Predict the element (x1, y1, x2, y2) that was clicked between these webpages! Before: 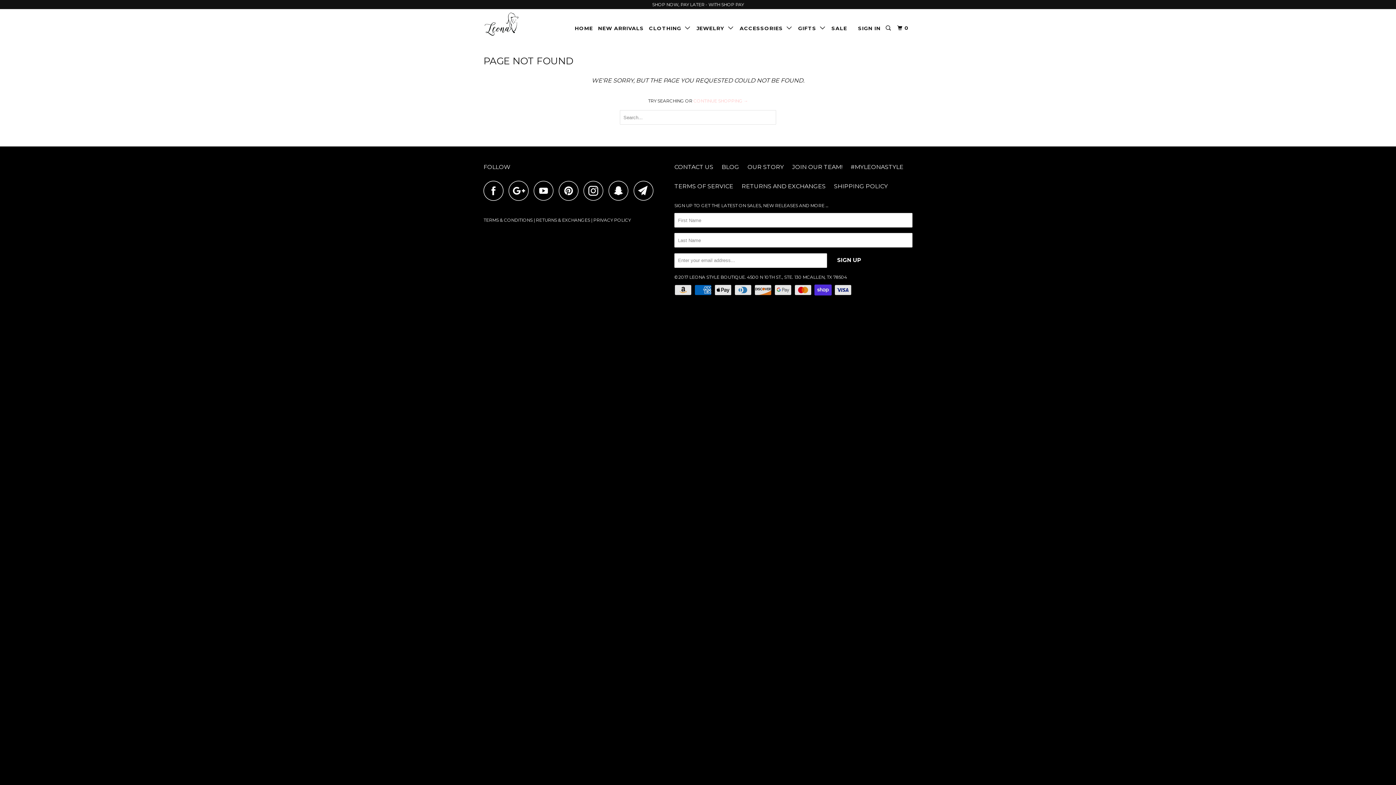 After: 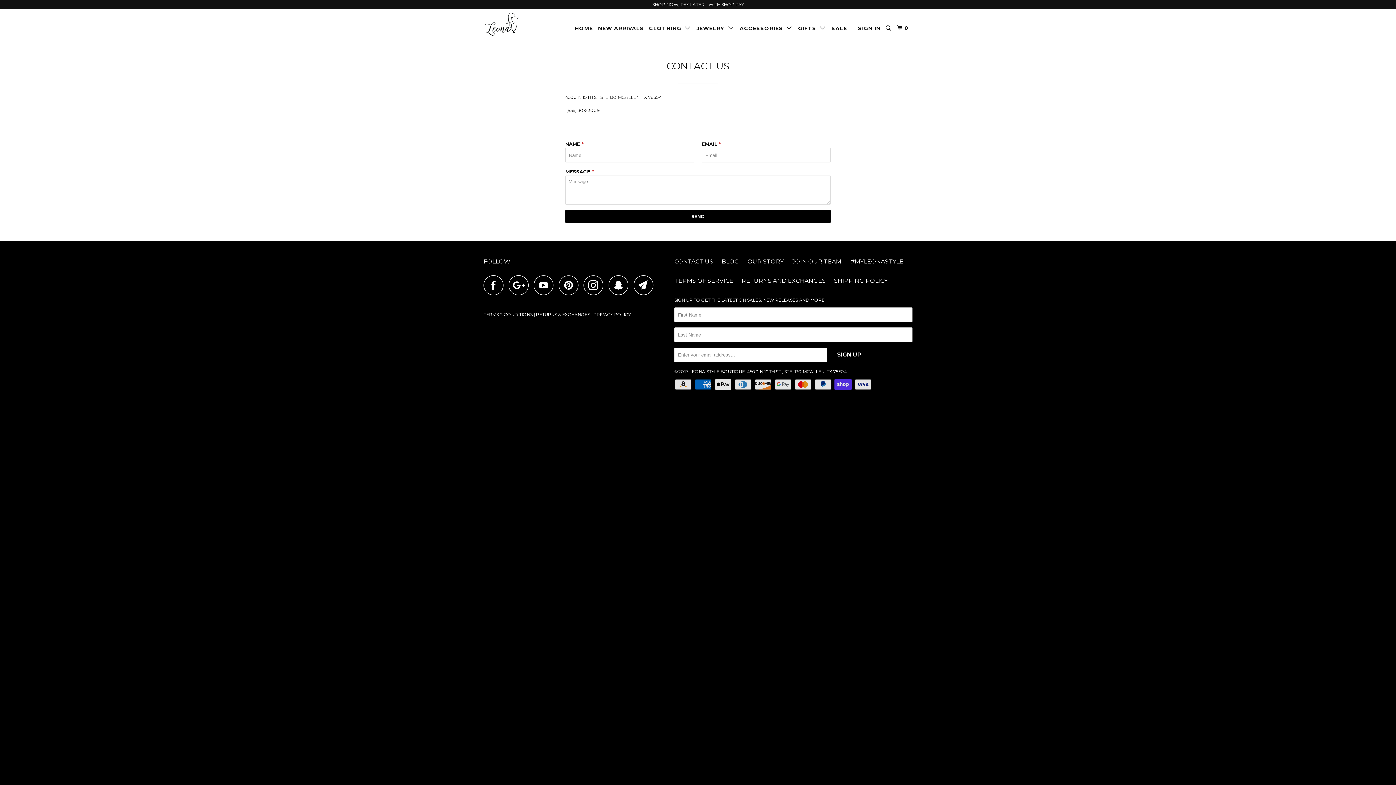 Action: bbox: (674, 163, 713, 170) label: CONTACT US